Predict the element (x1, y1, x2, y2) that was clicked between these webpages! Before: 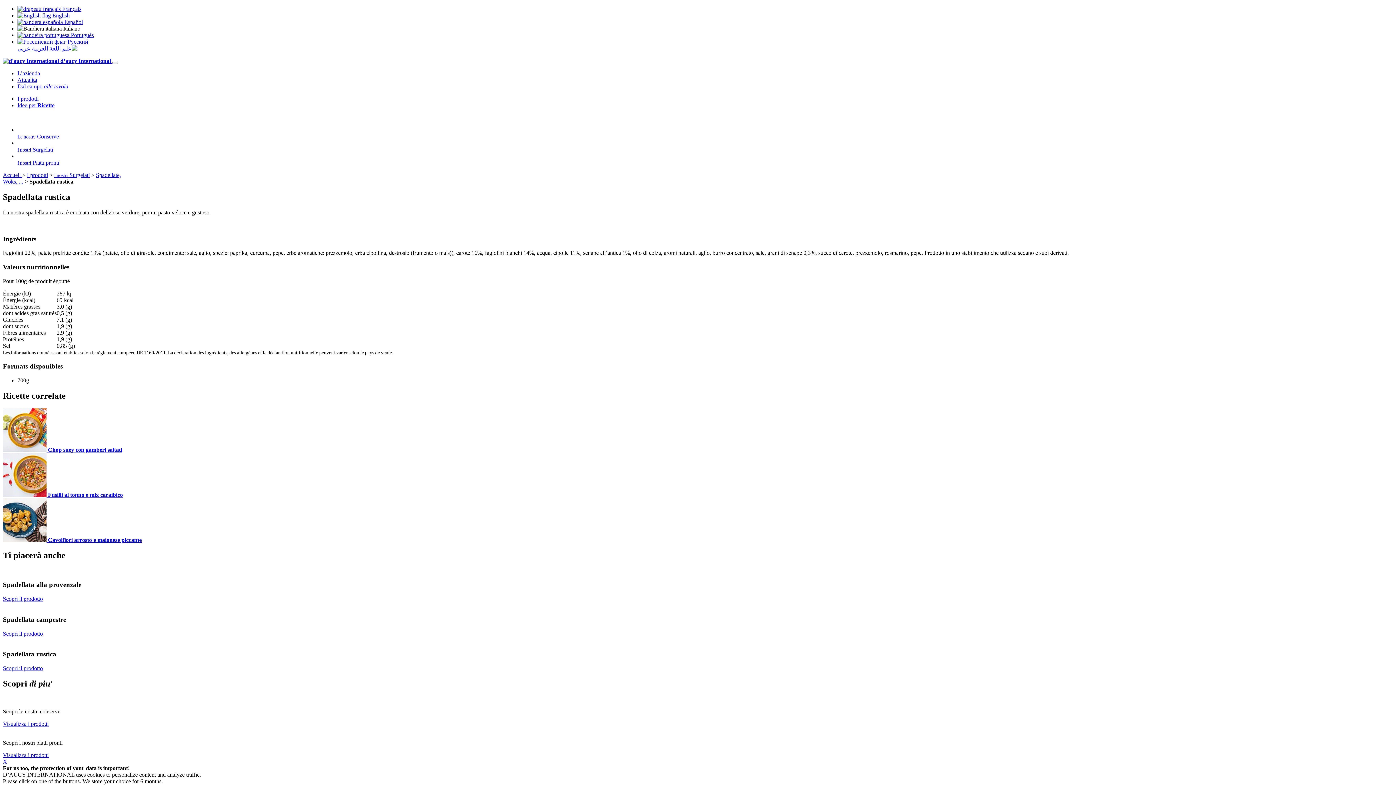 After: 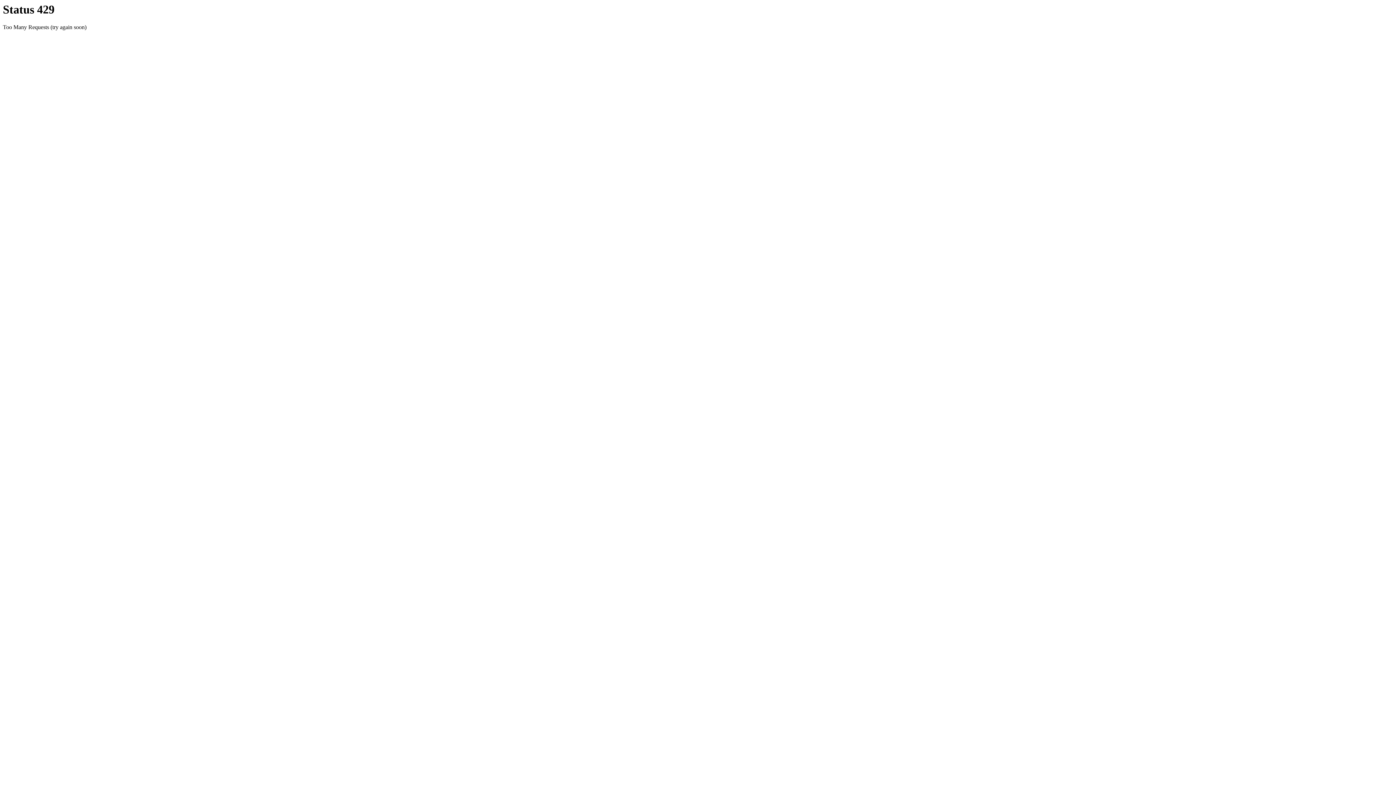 Action: label: Visualizza i prodotti bbox: (2, 721, 48, 727)